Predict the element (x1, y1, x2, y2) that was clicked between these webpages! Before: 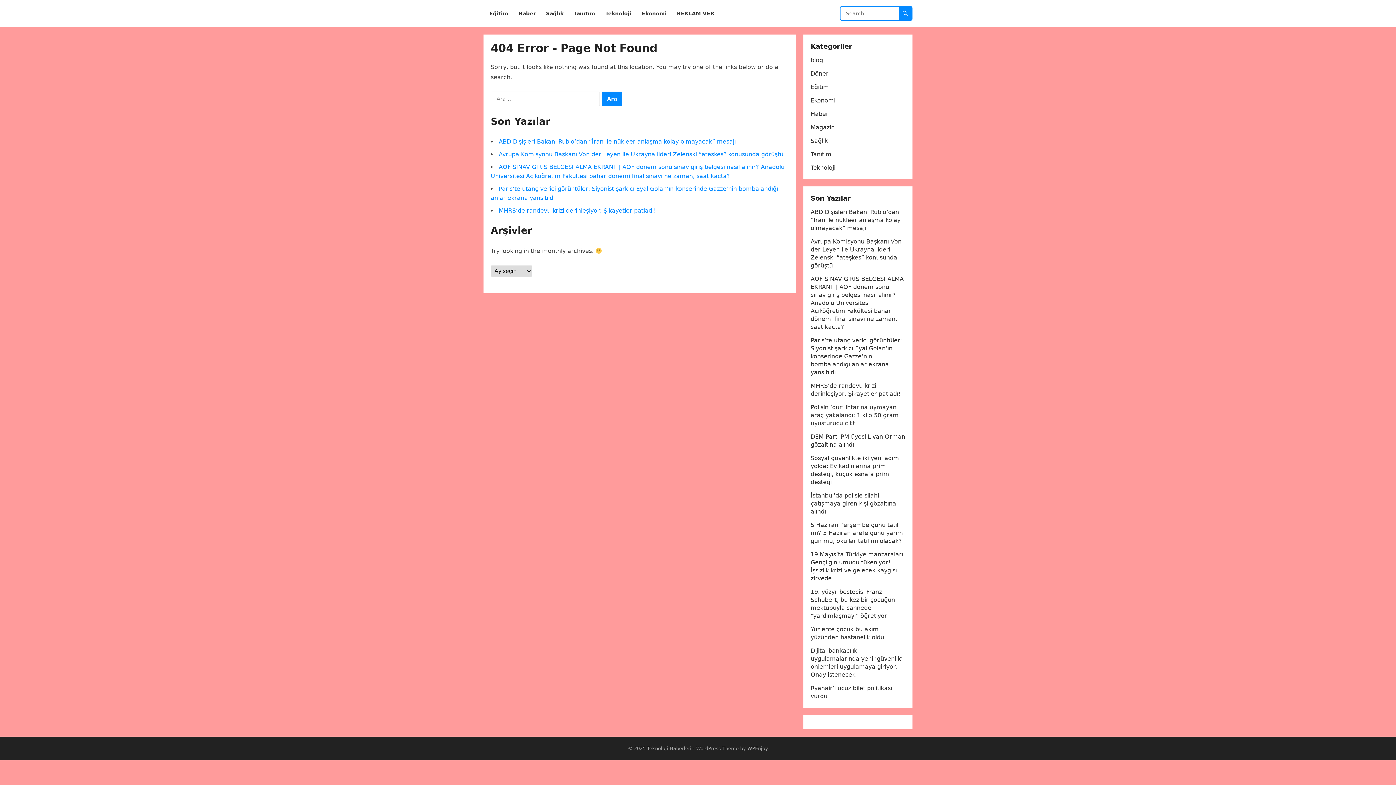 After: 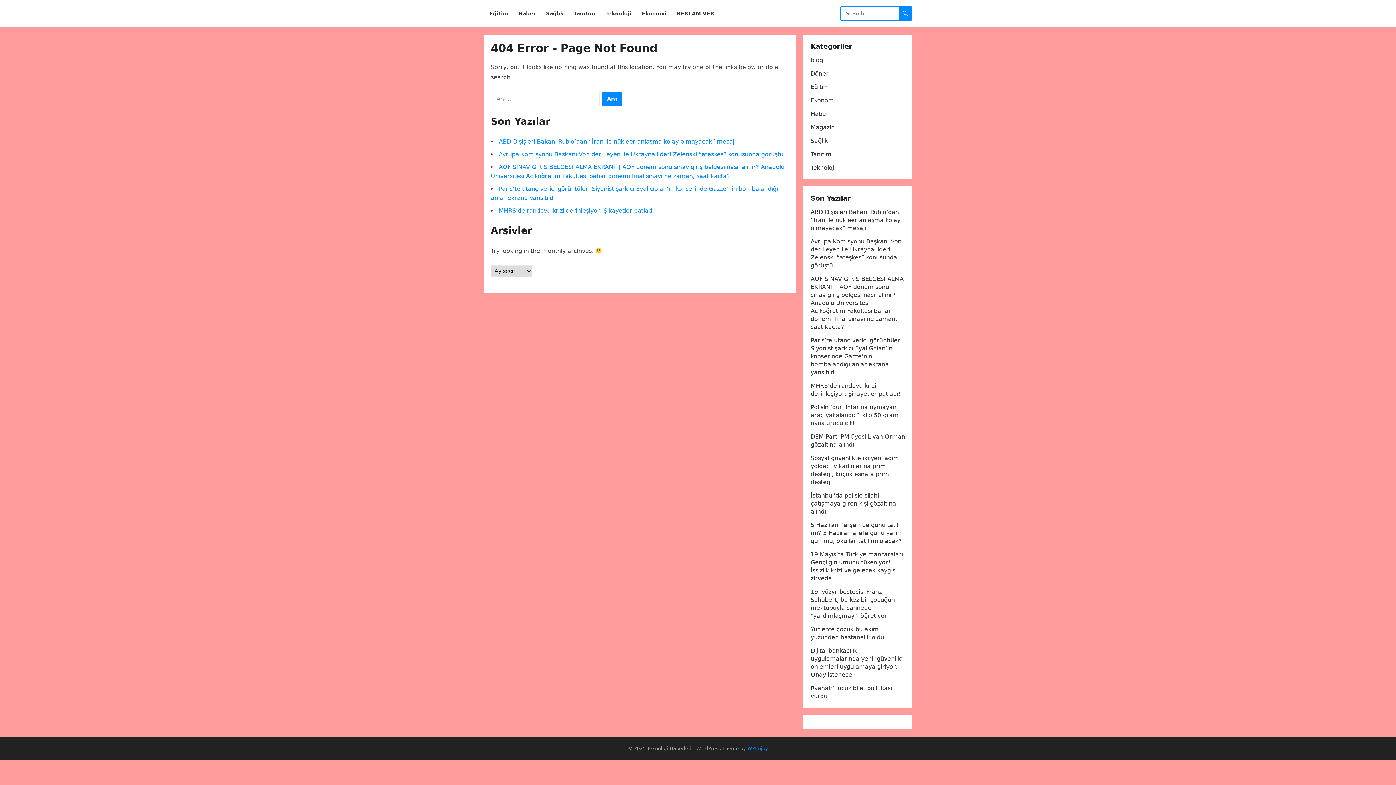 Action: bbox: (747, 746, 768, 751) label: WPEnjoy